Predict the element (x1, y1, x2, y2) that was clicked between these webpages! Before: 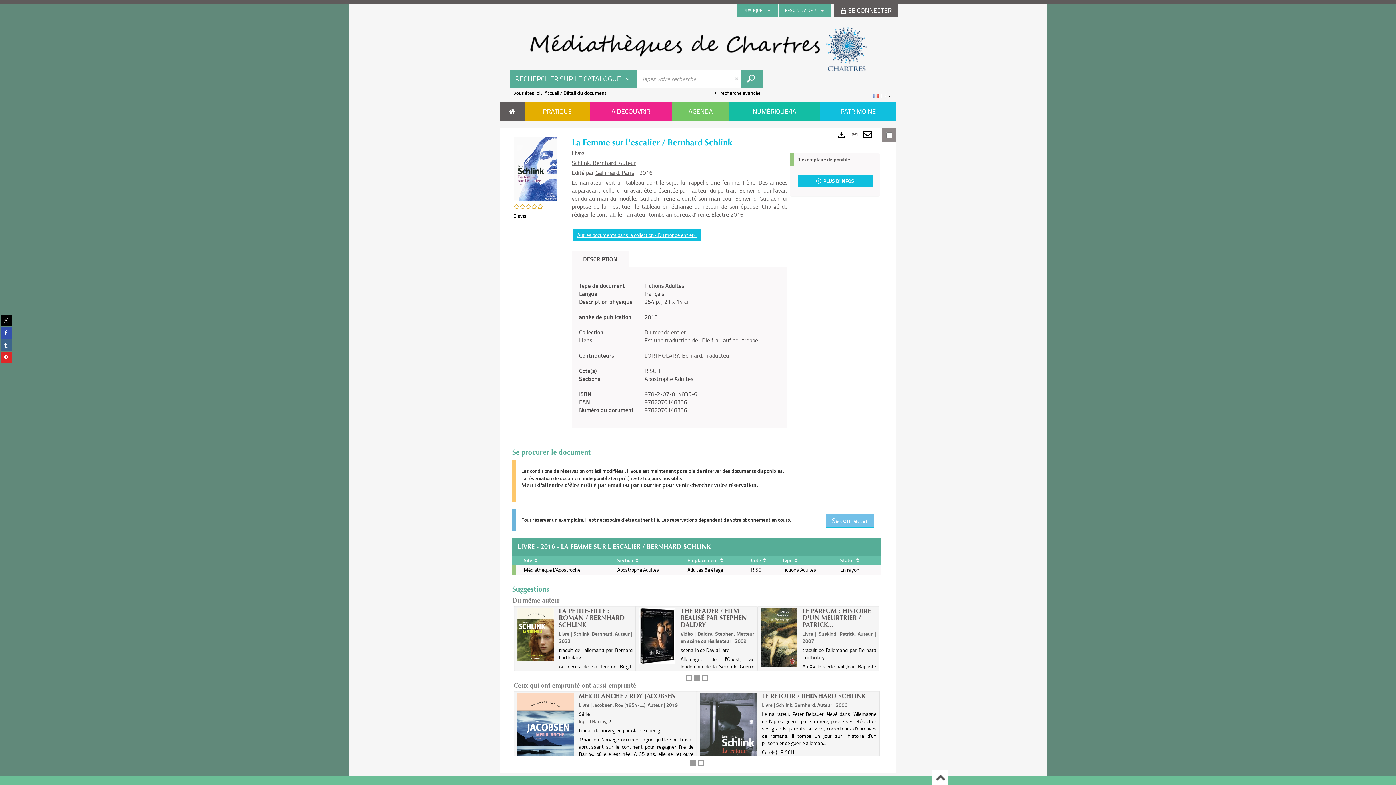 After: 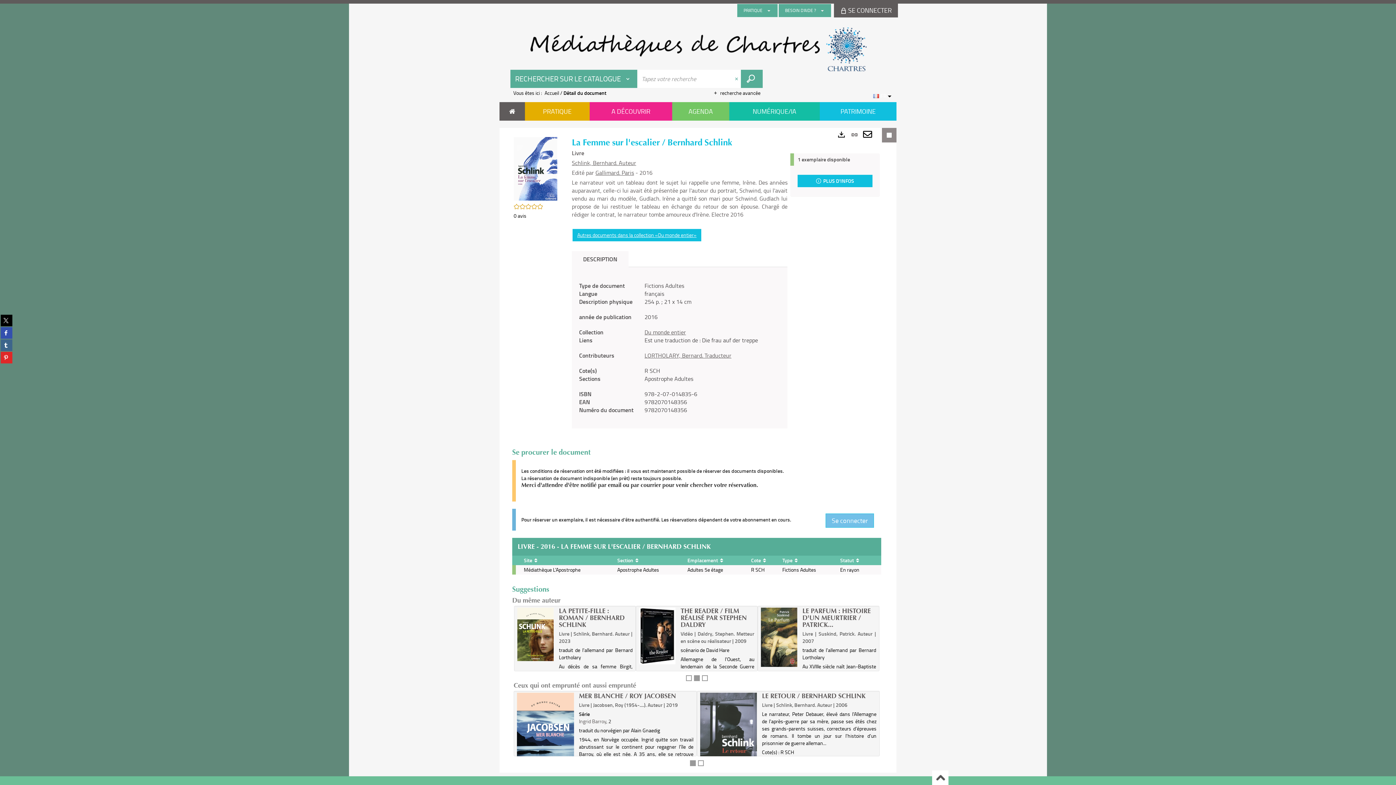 Action: bbox: (733, 69, 741, 88) label: Effacer le champ de recherche